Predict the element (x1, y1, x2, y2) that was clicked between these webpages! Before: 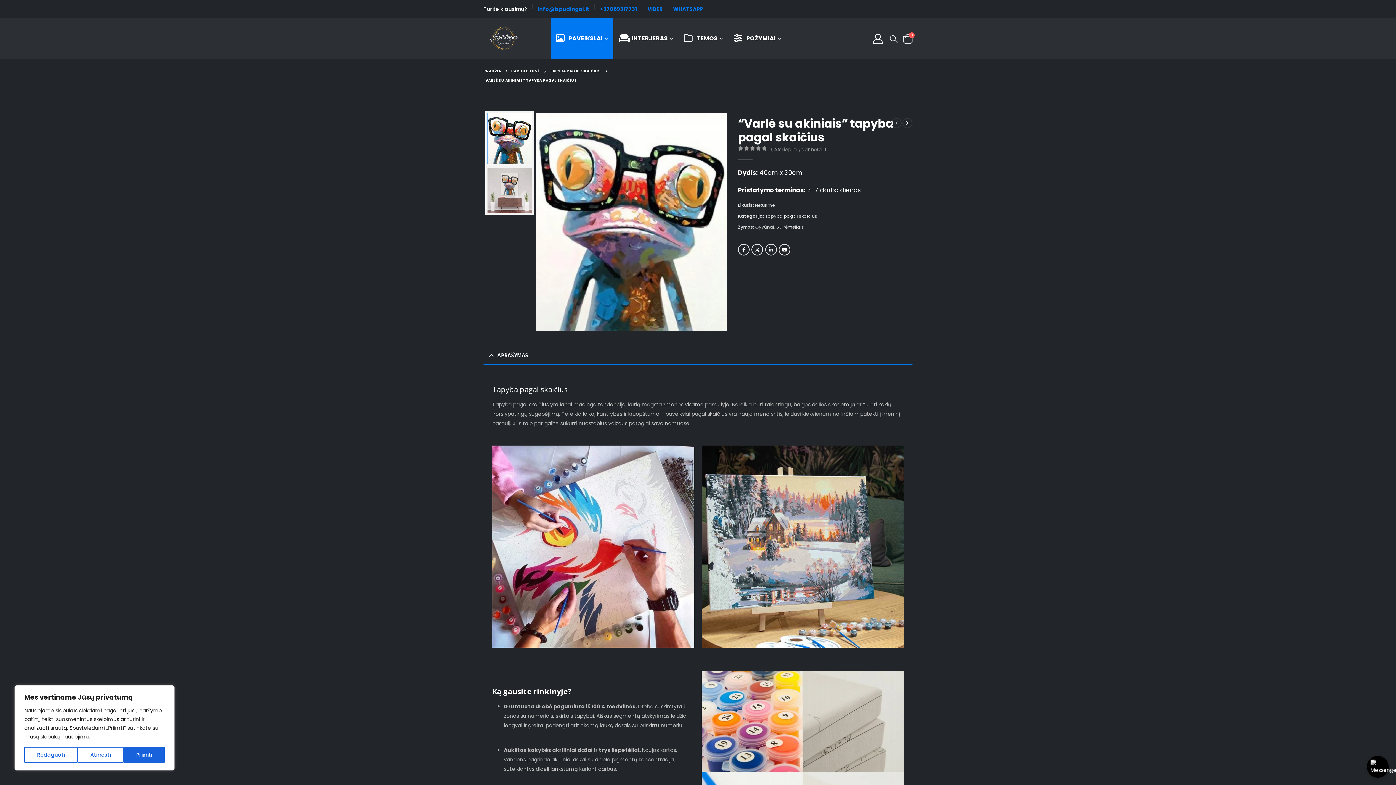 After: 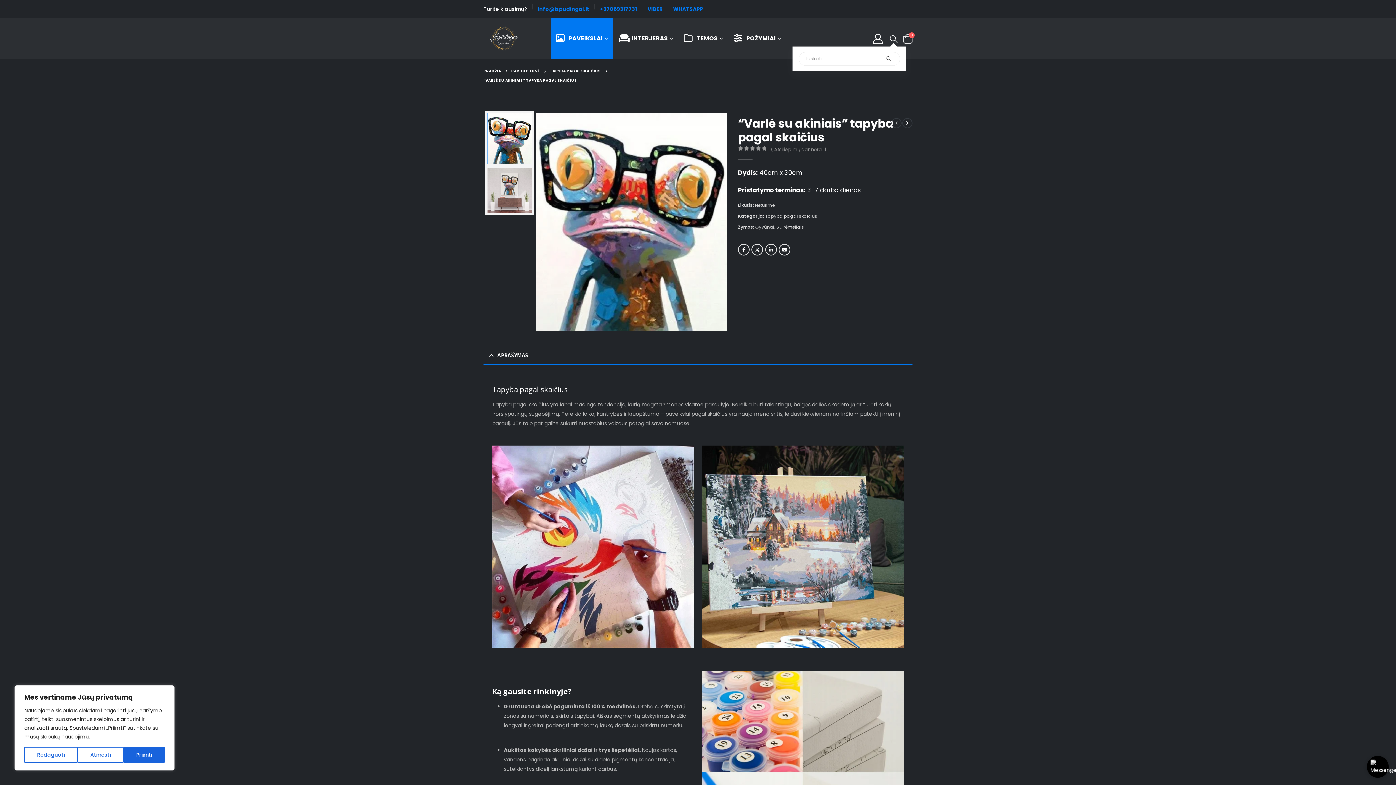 Action: label: Search Toggle bbox: (889, 34, 898, 44)